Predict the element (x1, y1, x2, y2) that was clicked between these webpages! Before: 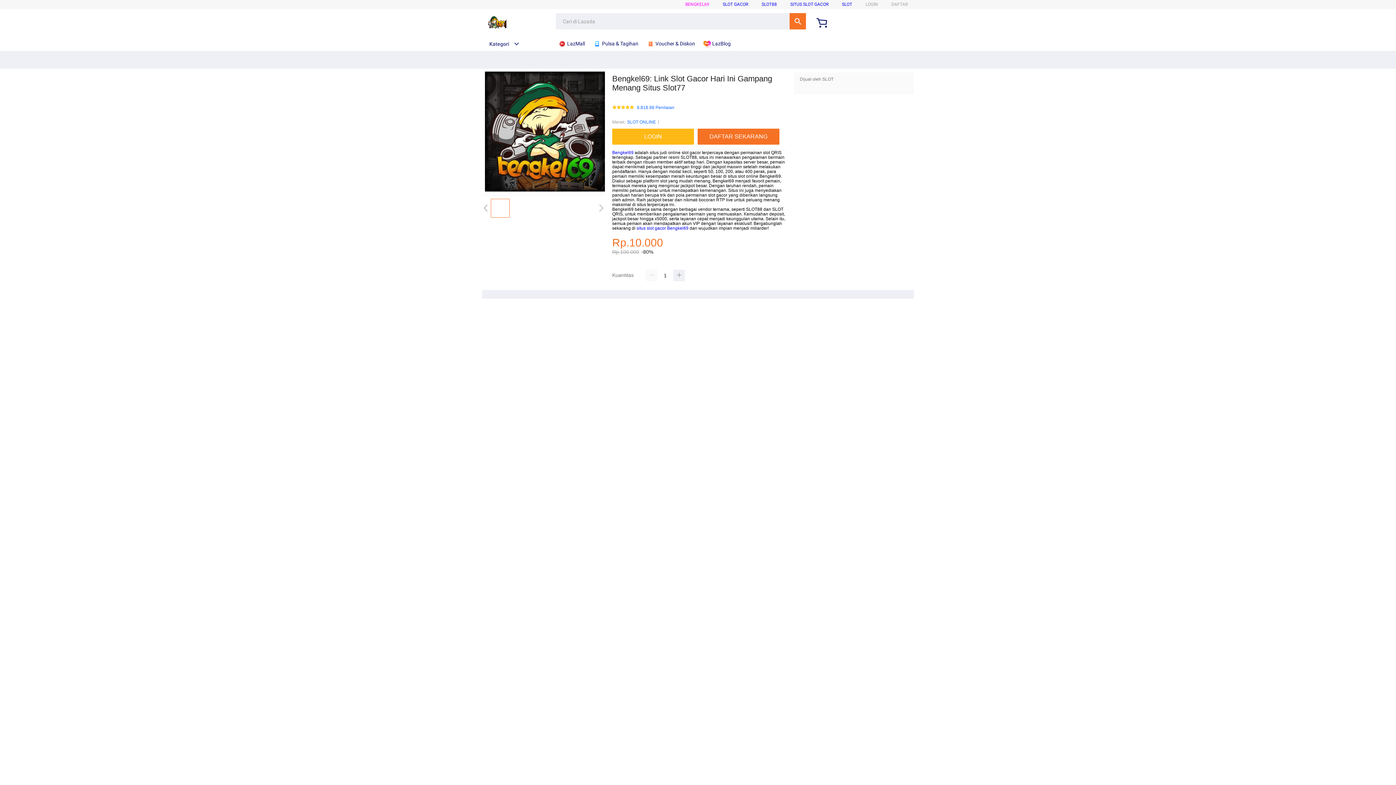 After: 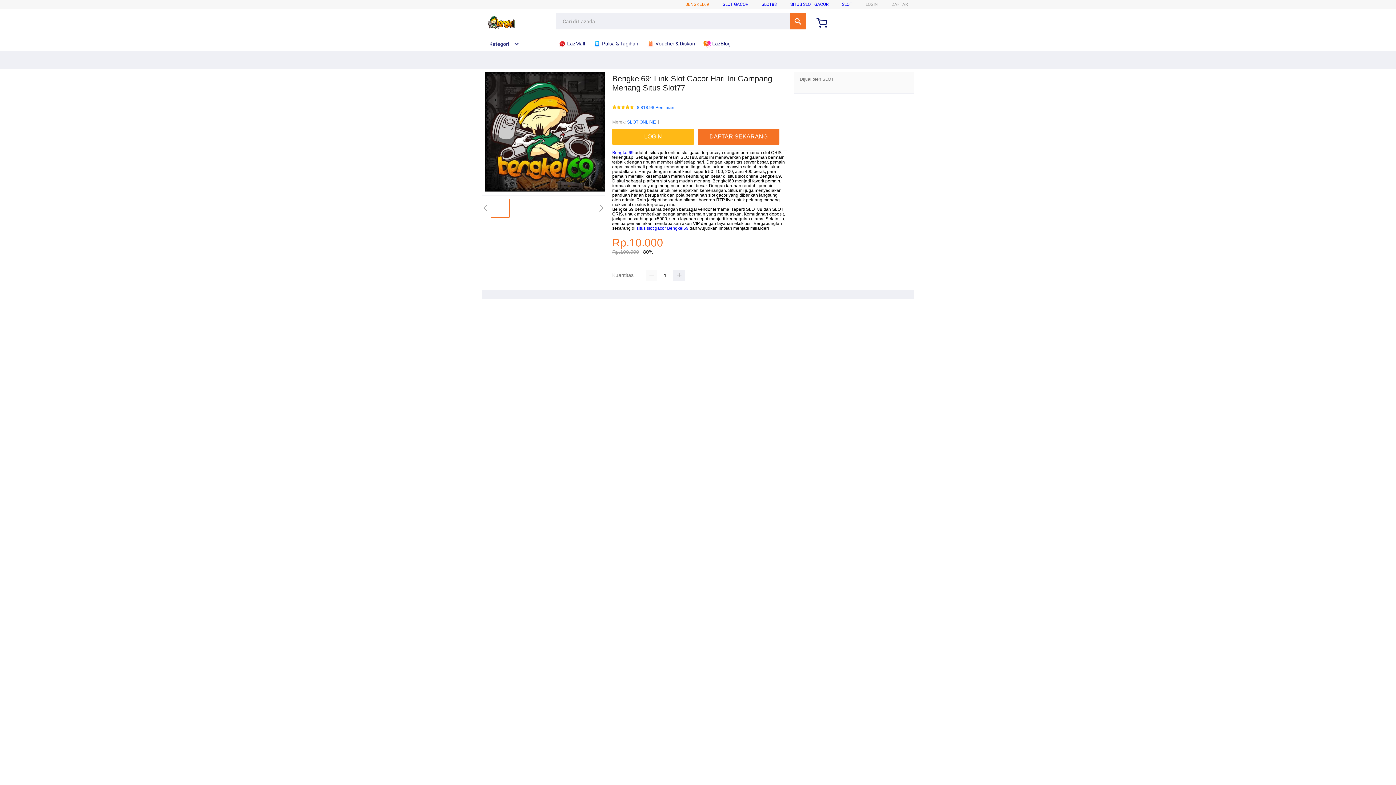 Action: label: BENGKEL69 bbox: (685, 1, 709, 6)